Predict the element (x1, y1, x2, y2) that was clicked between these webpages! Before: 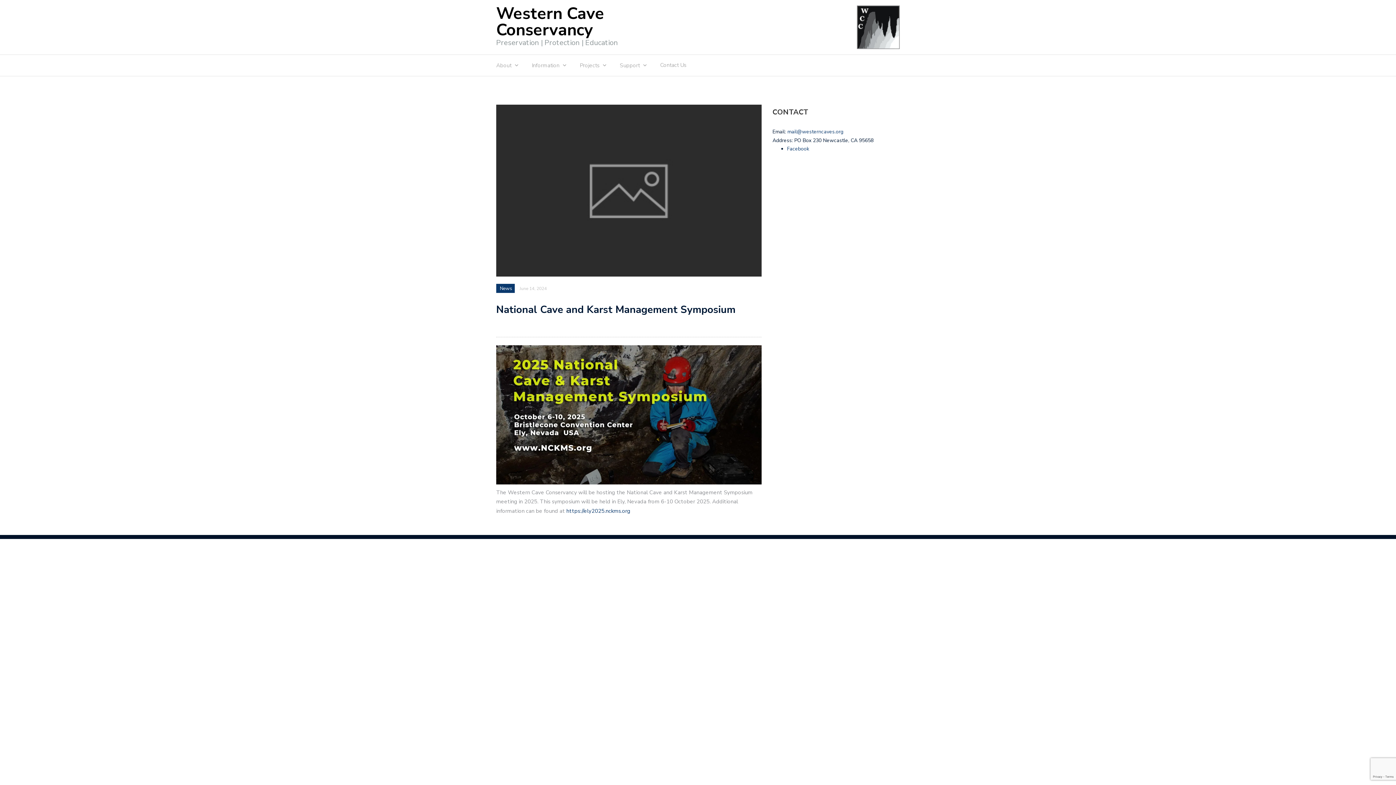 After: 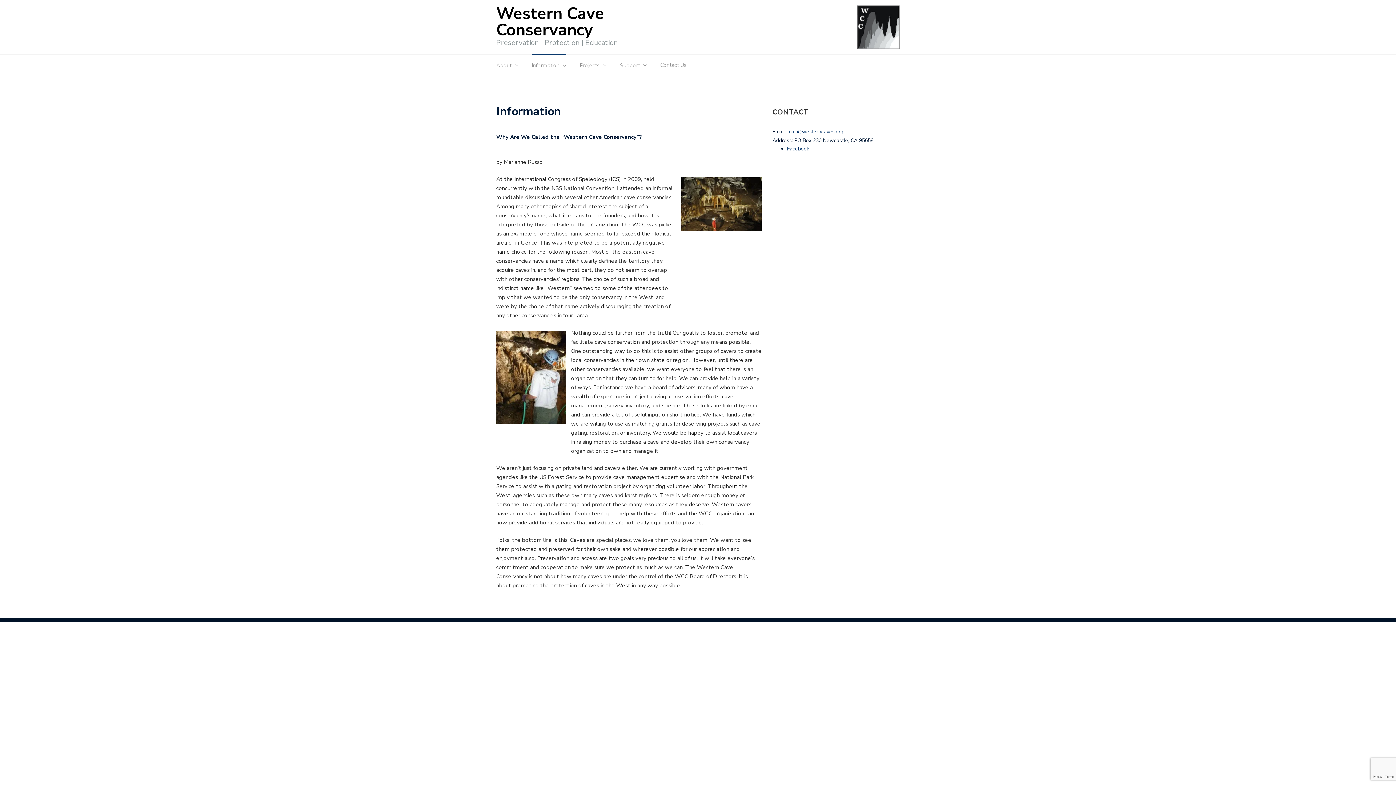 Action: bbox: (532, 60, 559, 73) label: Information